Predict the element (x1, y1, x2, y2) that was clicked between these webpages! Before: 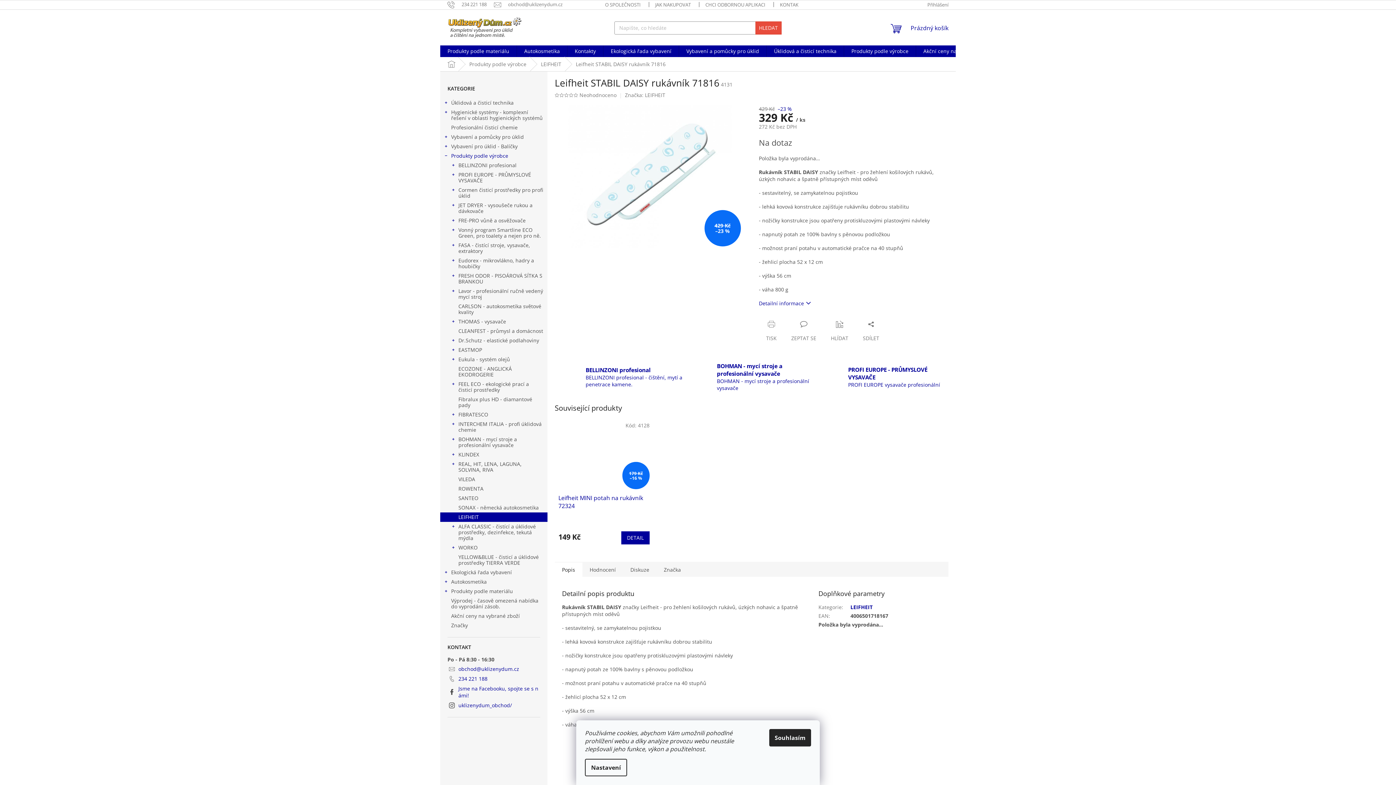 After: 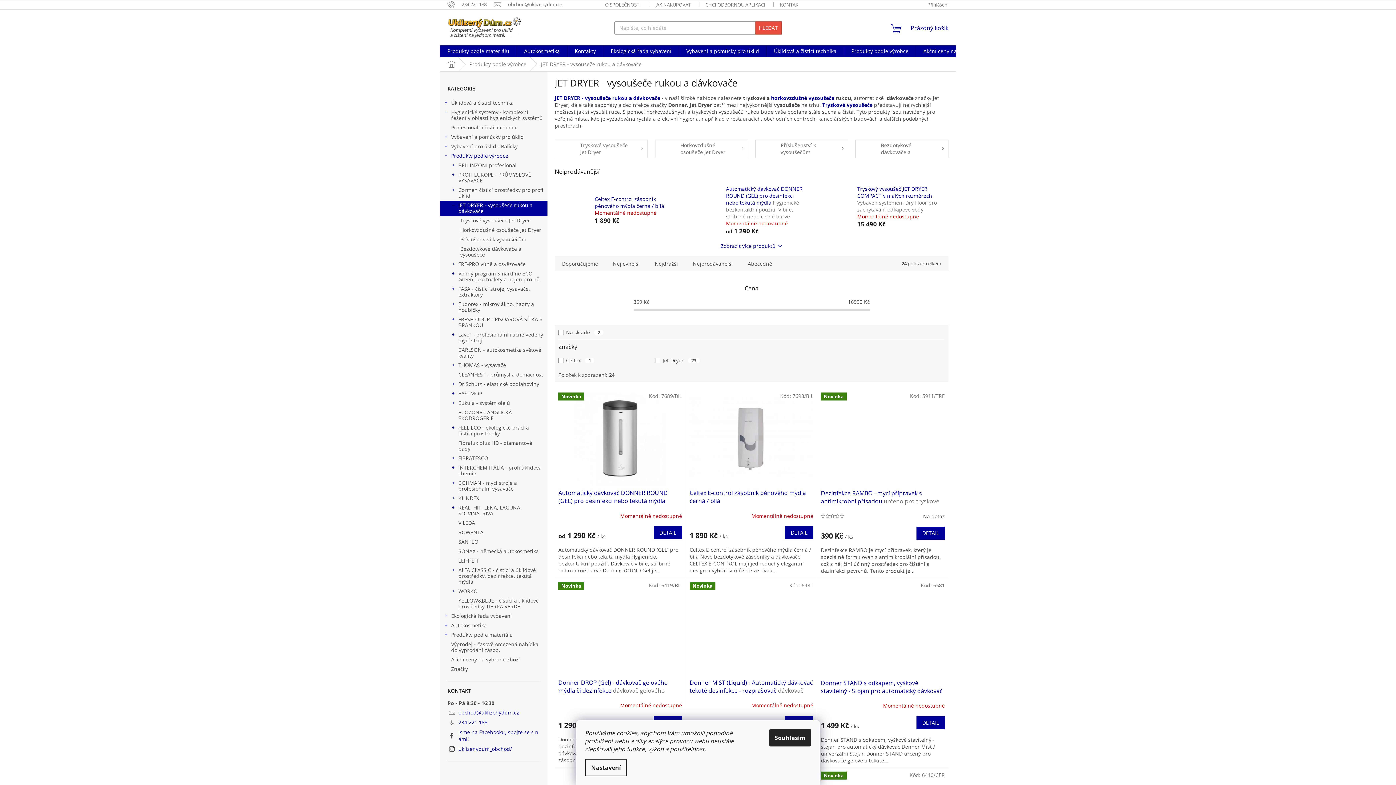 Action: label: JET DRYER - vysoušeče rukou a dávkovače
  bbox: (440, 200, 547, 216)